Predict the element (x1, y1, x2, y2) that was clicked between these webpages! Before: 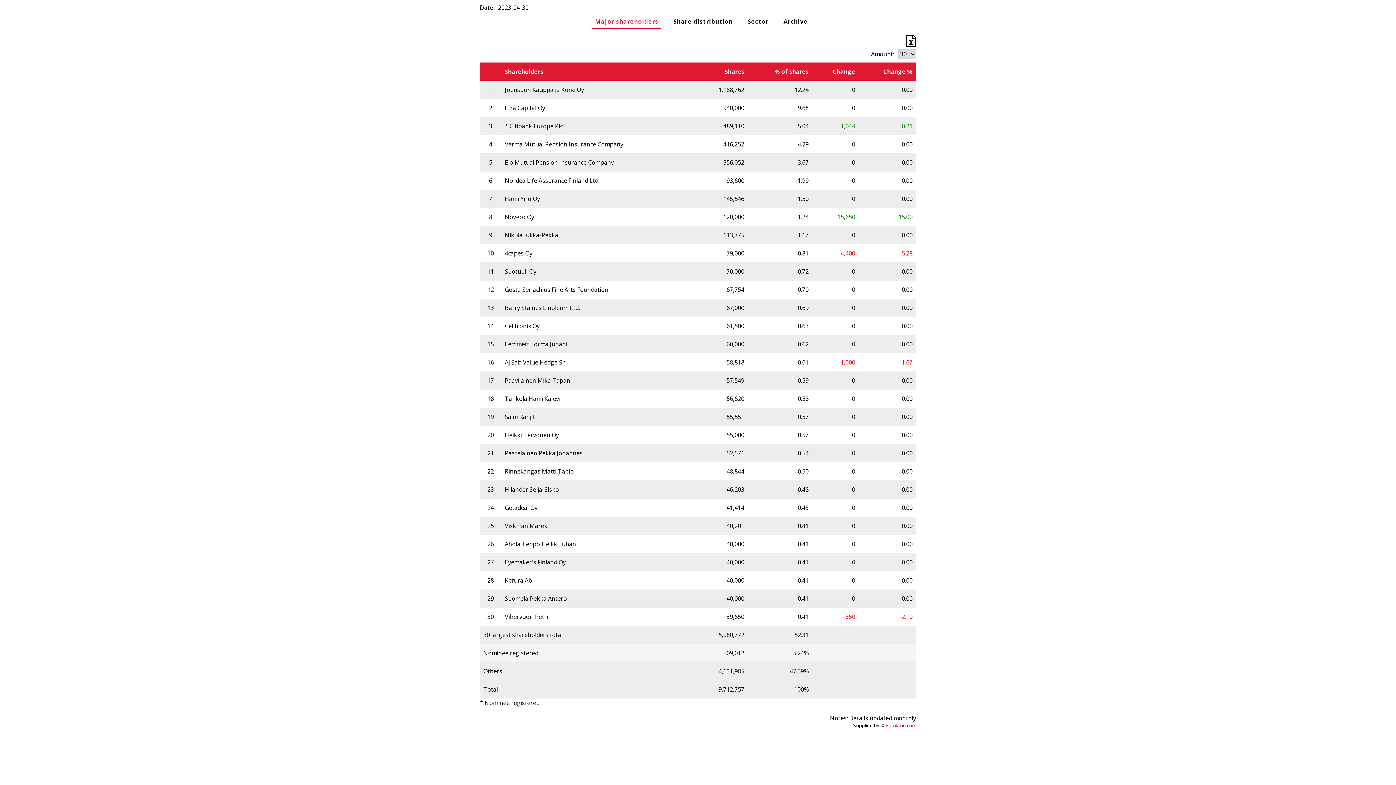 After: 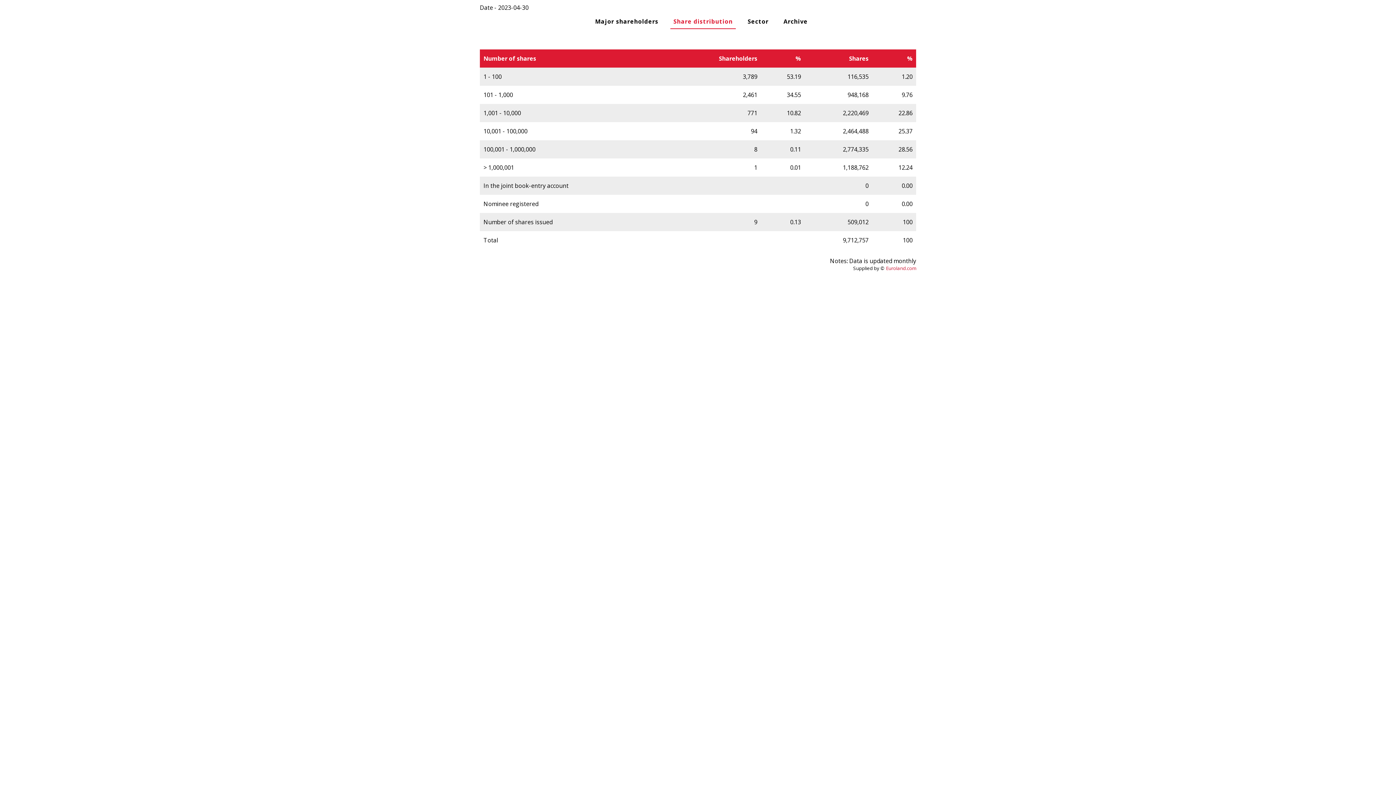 Action: bbox: (670, 11, 735, 28) label: Share distribution